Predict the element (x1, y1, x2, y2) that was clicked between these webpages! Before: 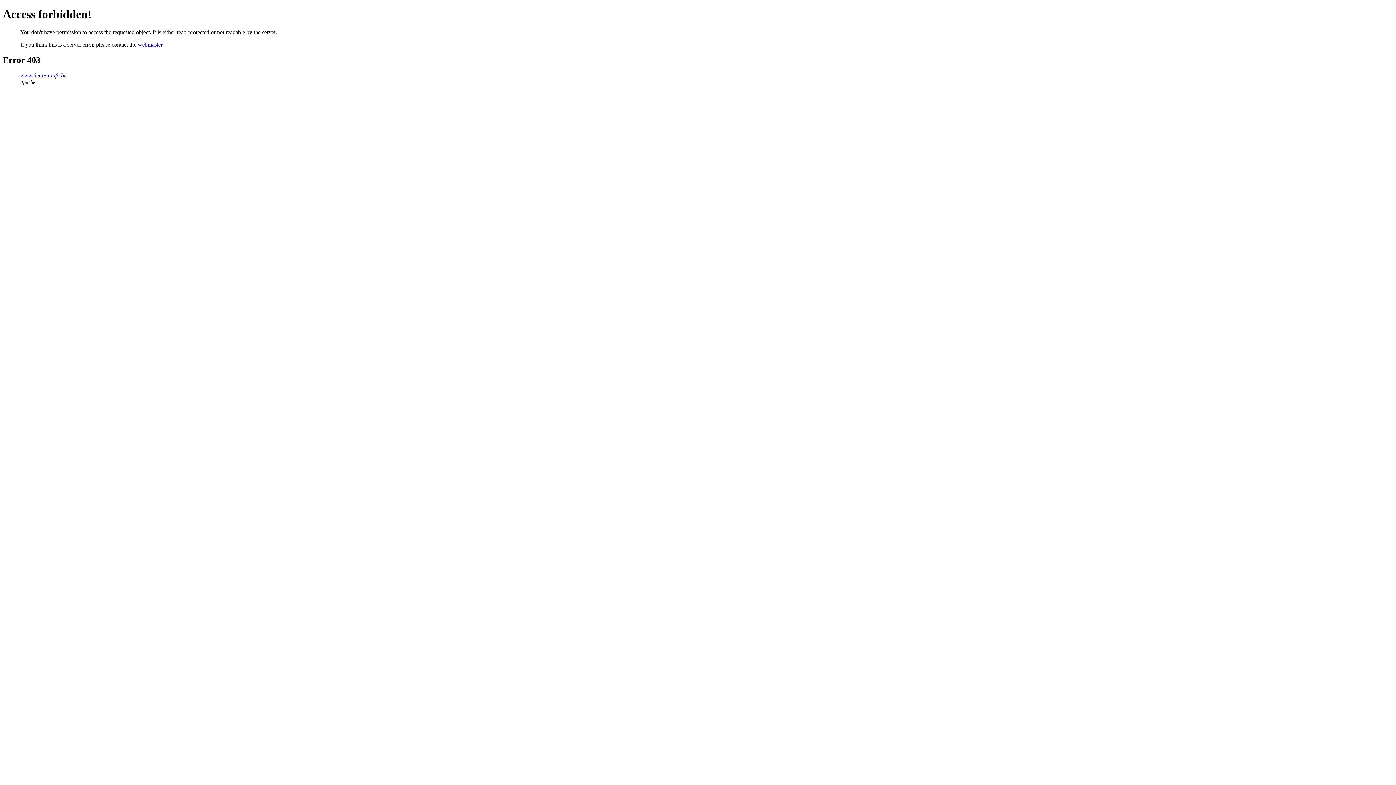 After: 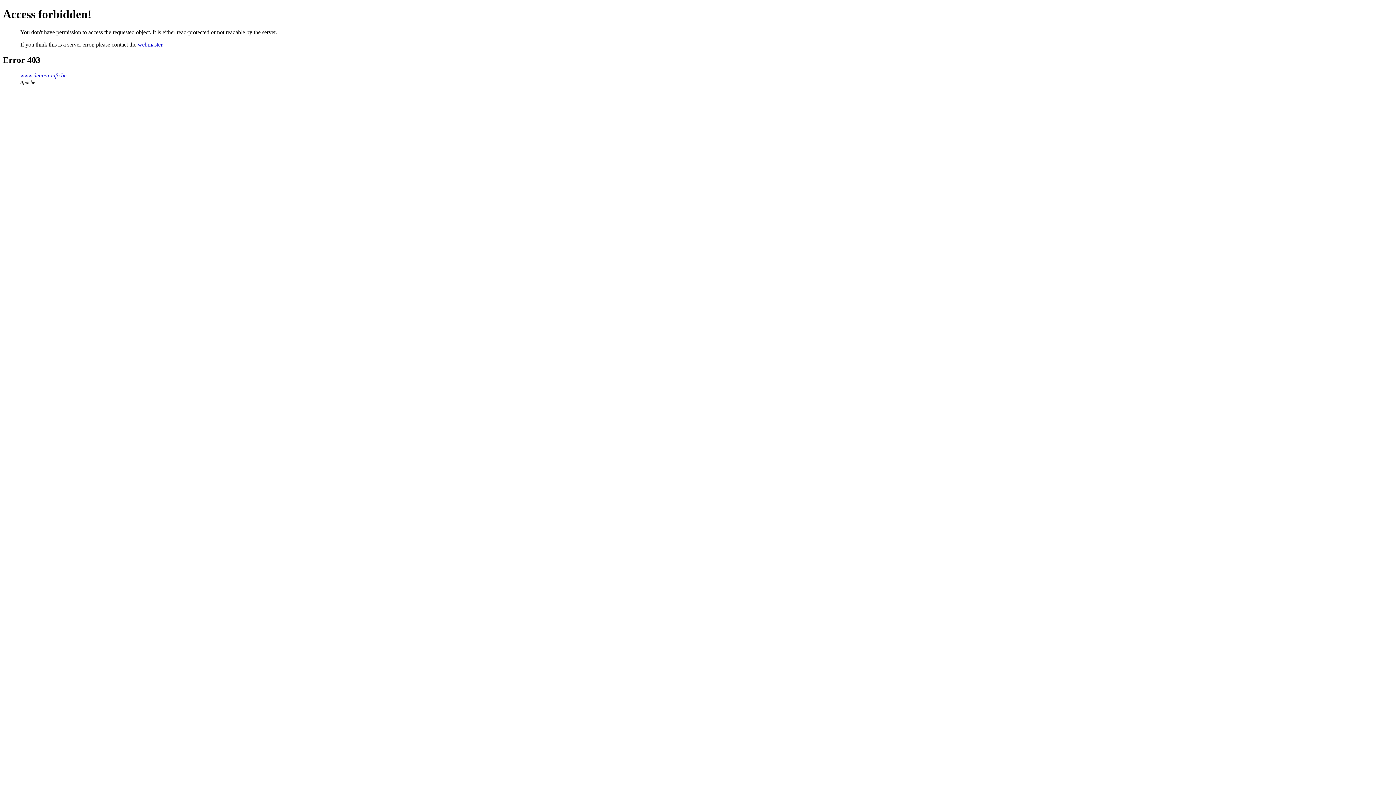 Action: bbox: (137, 41, 162, 47) label: webmaster